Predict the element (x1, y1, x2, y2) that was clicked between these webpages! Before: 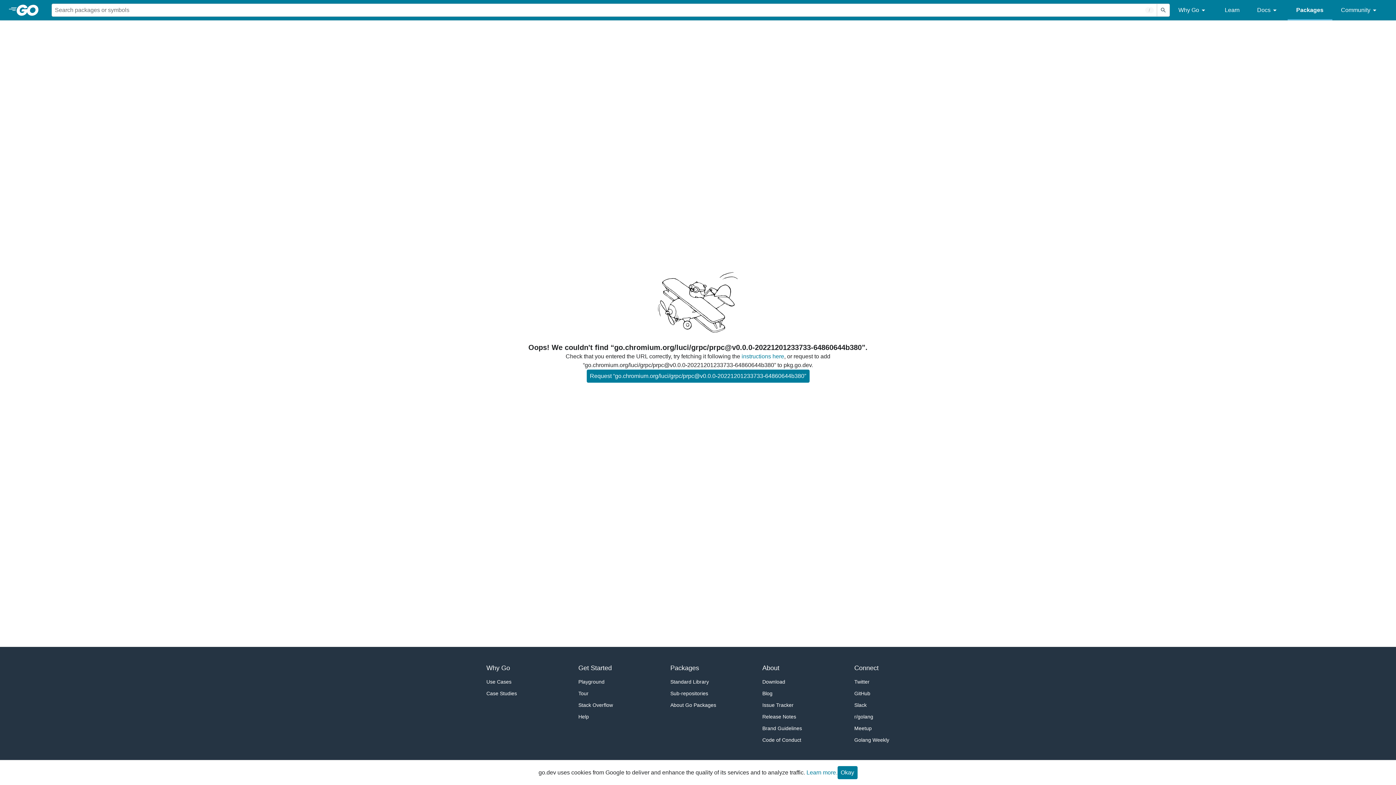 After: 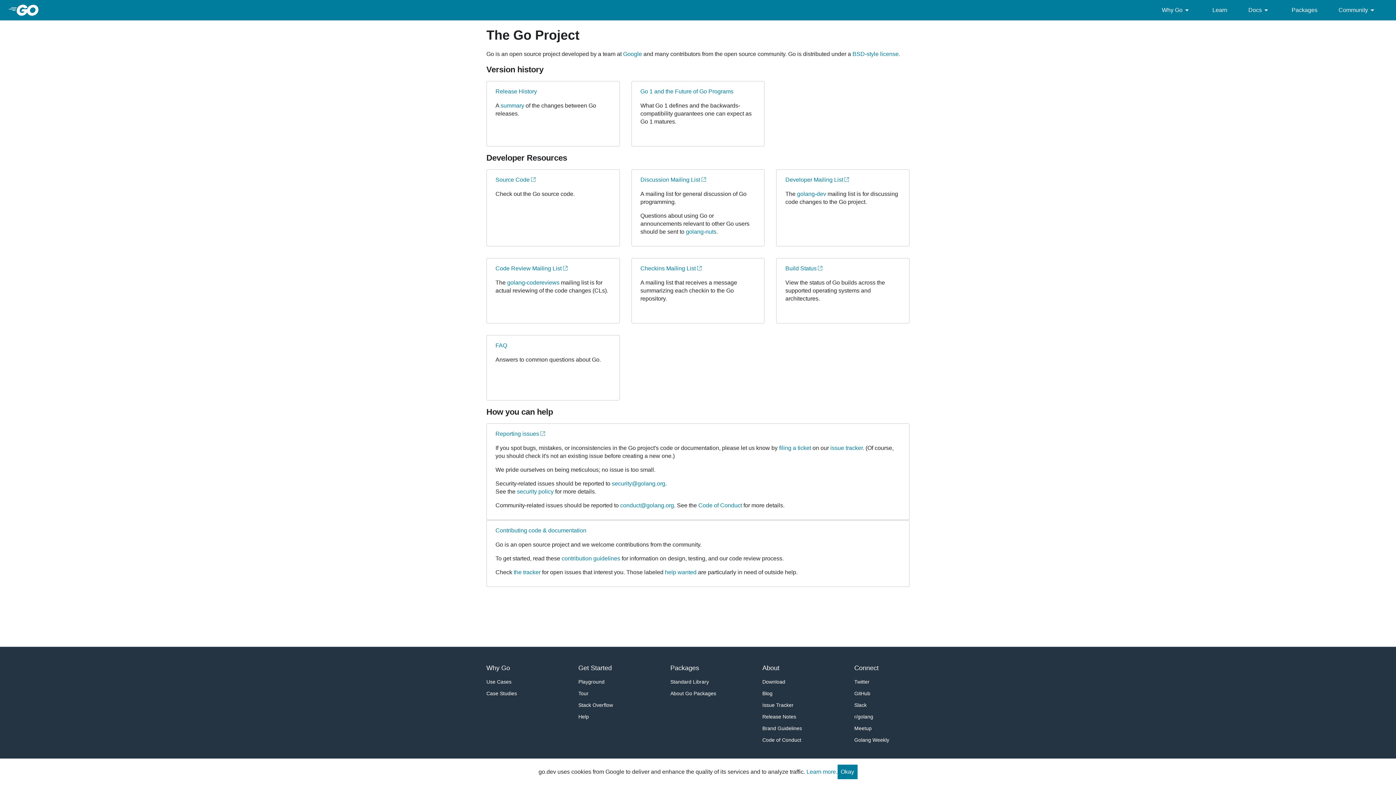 Action: label: About bbox: (762, 663, 817, 673)